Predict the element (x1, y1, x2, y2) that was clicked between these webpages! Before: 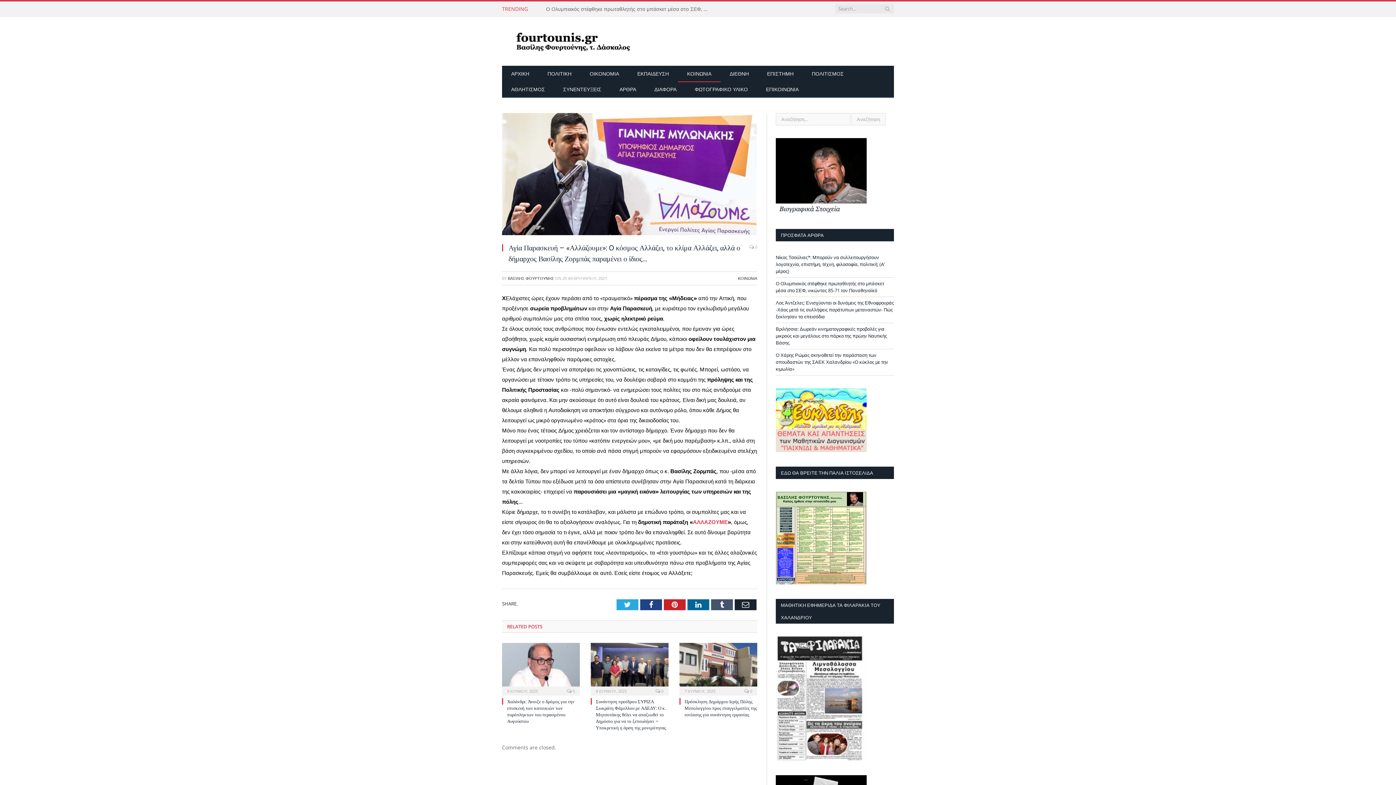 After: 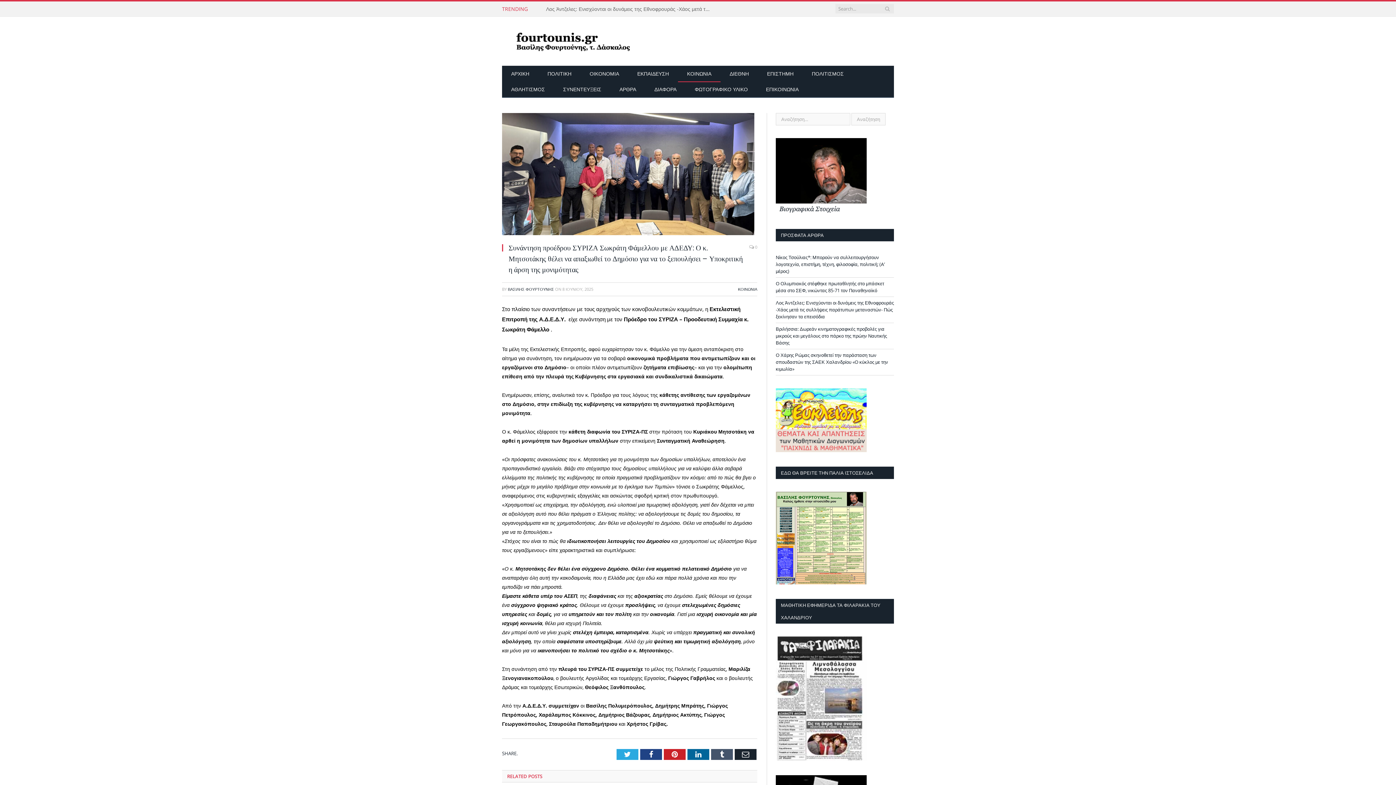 Action: label:  0 bbox: (655, 688, 663, 694)